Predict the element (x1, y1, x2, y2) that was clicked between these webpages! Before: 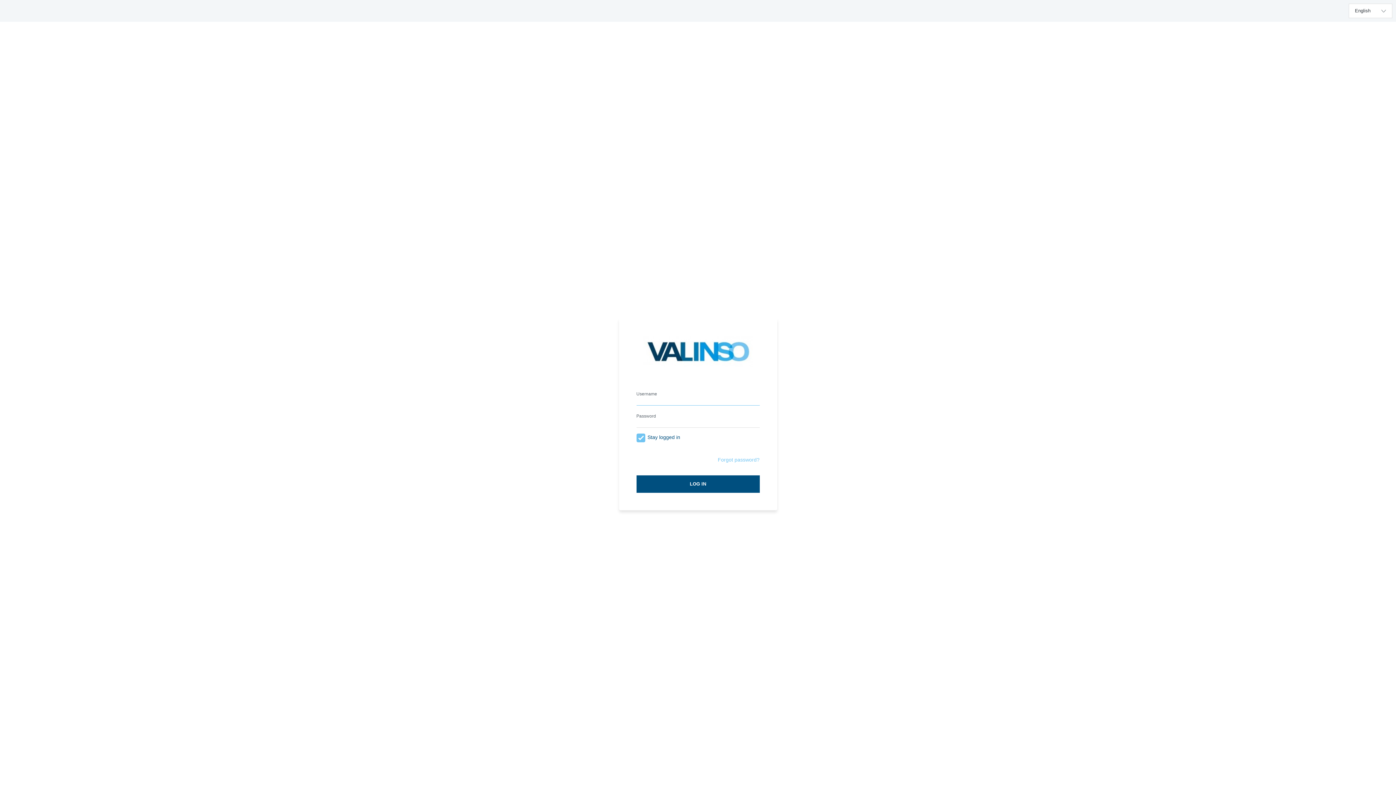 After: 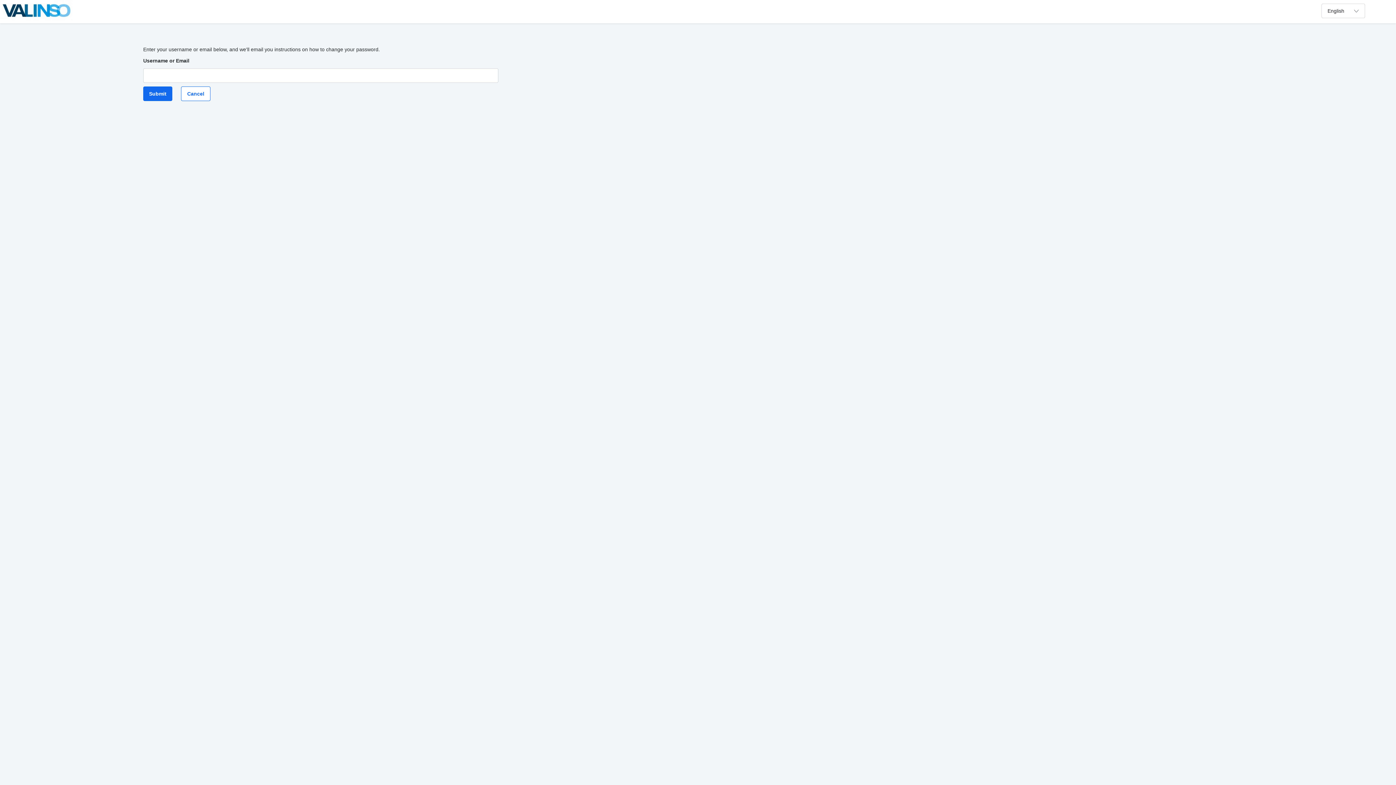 Action: bbox: (717, 457, 759, 462) label: Forgot password?